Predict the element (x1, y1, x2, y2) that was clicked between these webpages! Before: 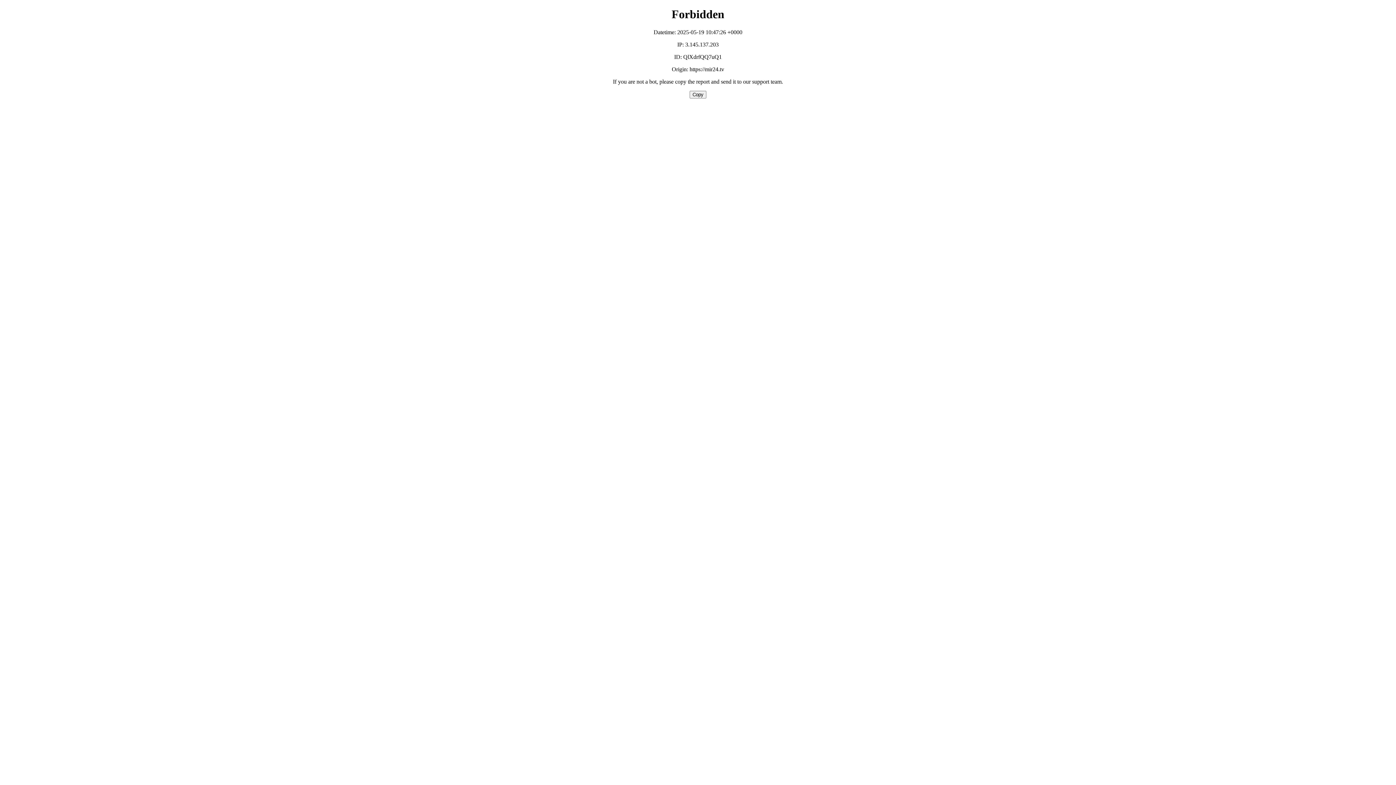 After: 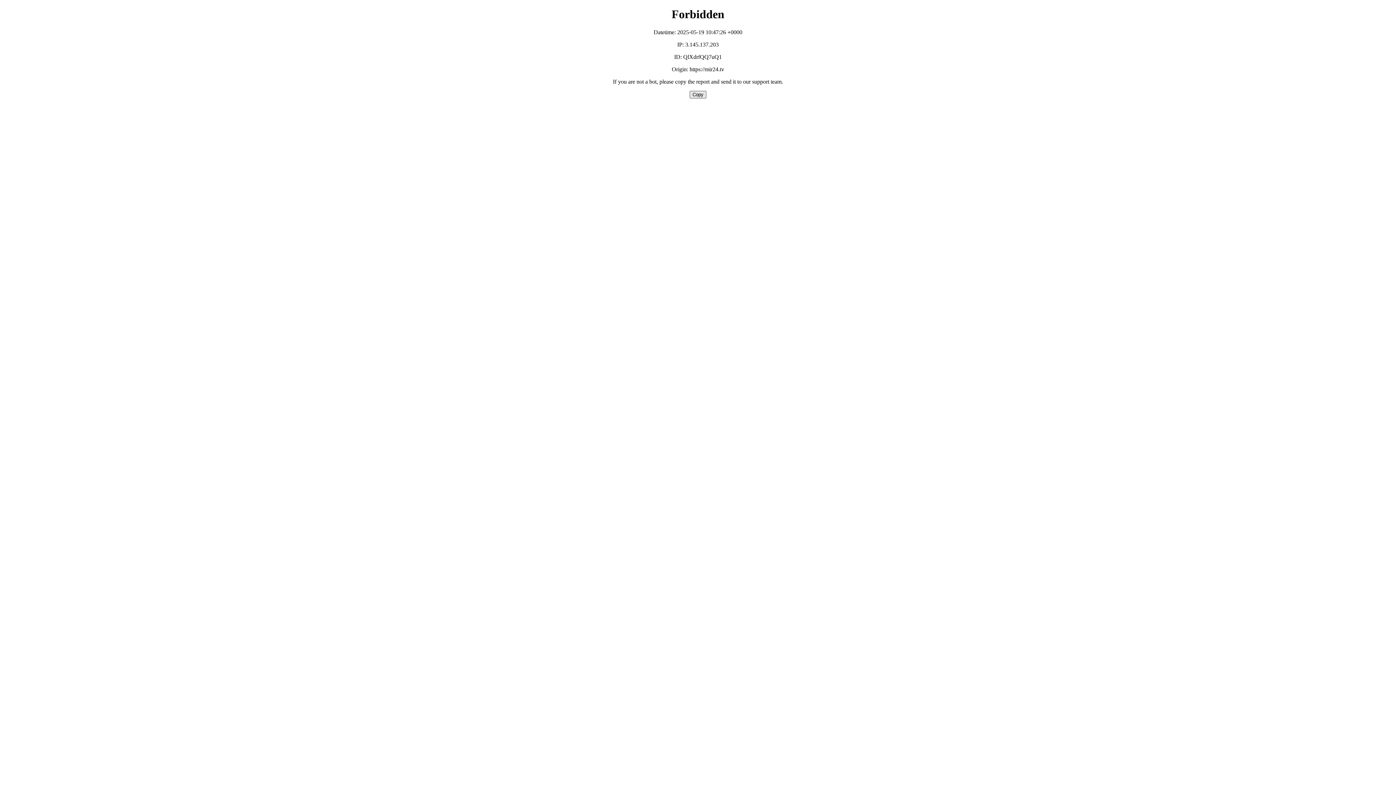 Action: label: Copy bbox: (689, 90, 706, 98)